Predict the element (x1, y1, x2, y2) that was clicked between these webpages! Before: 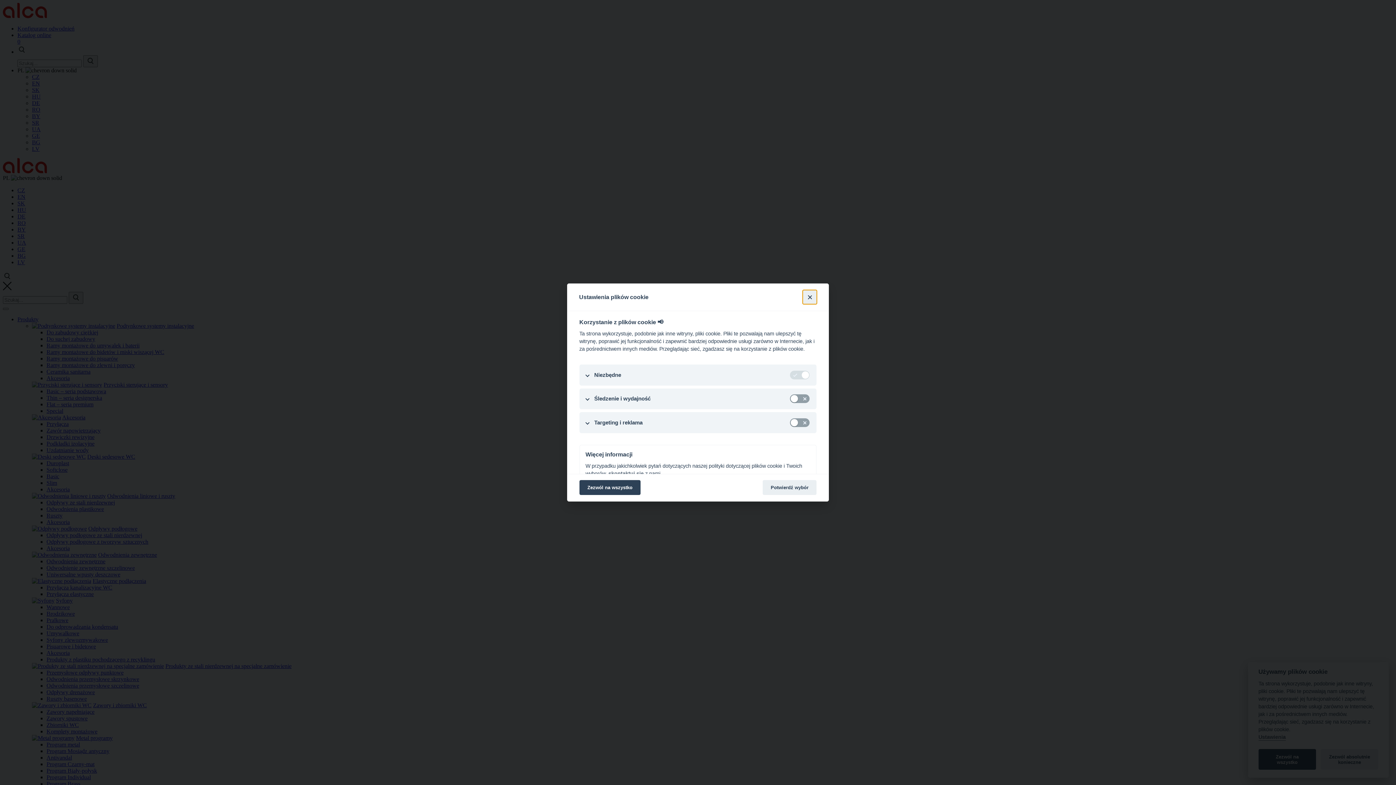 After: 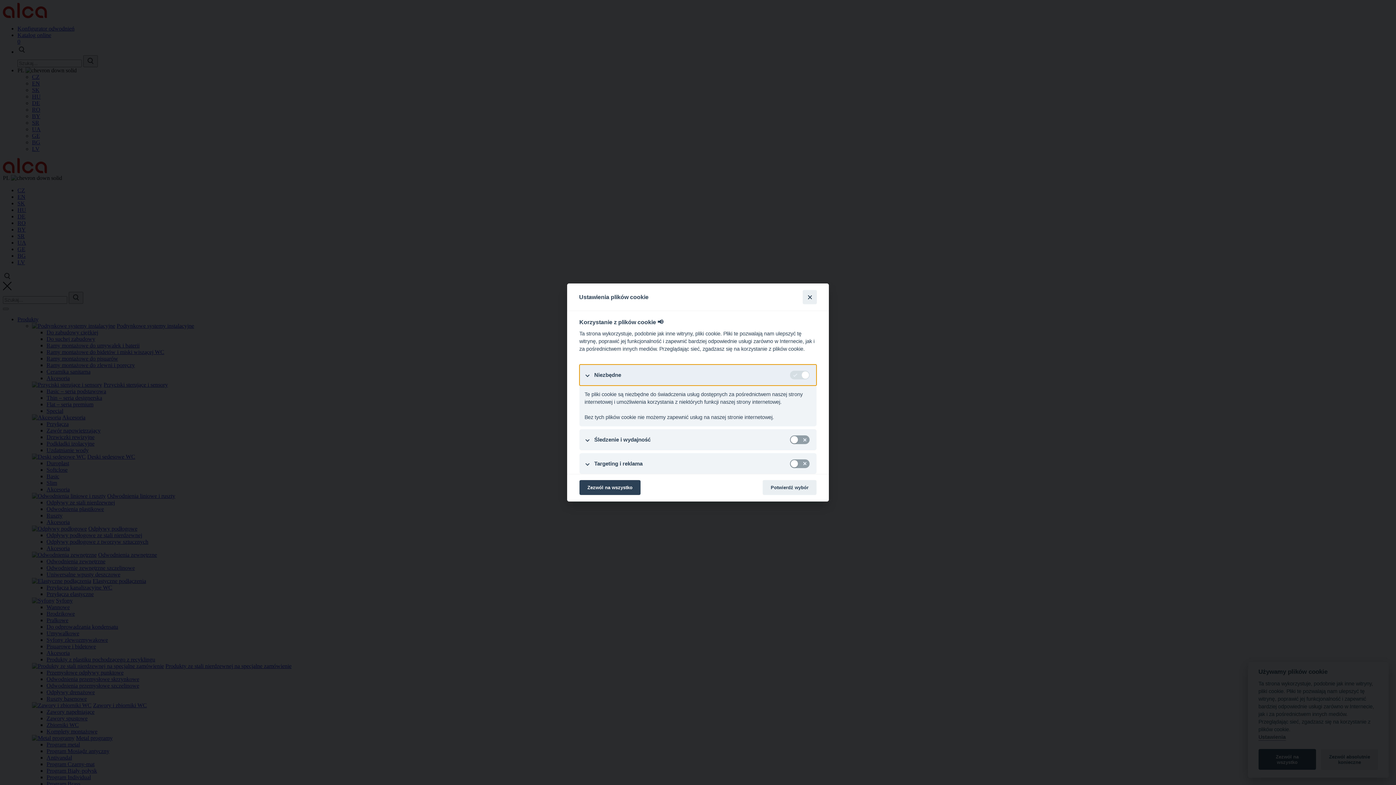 Action: label: Niezbędne bbox: (579, 364, 816, 385)